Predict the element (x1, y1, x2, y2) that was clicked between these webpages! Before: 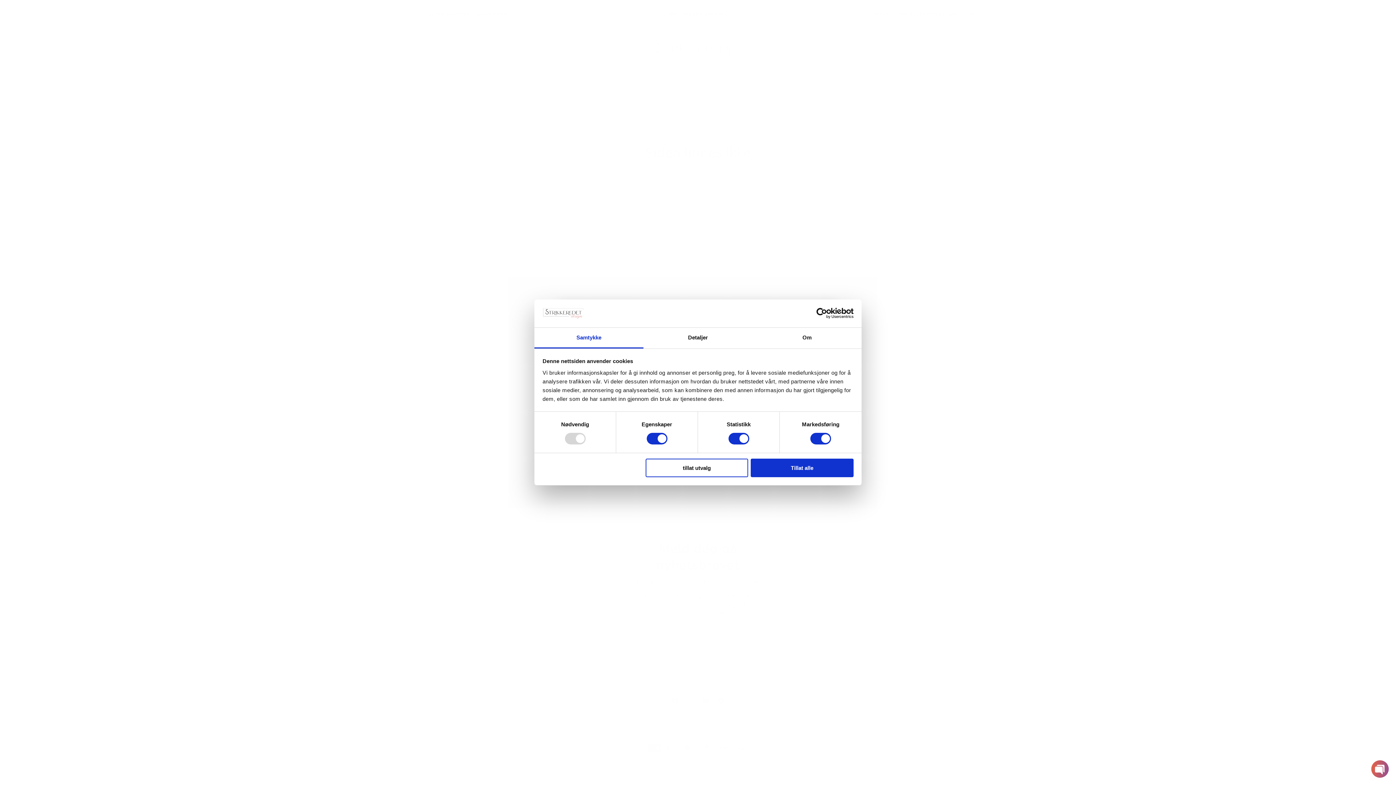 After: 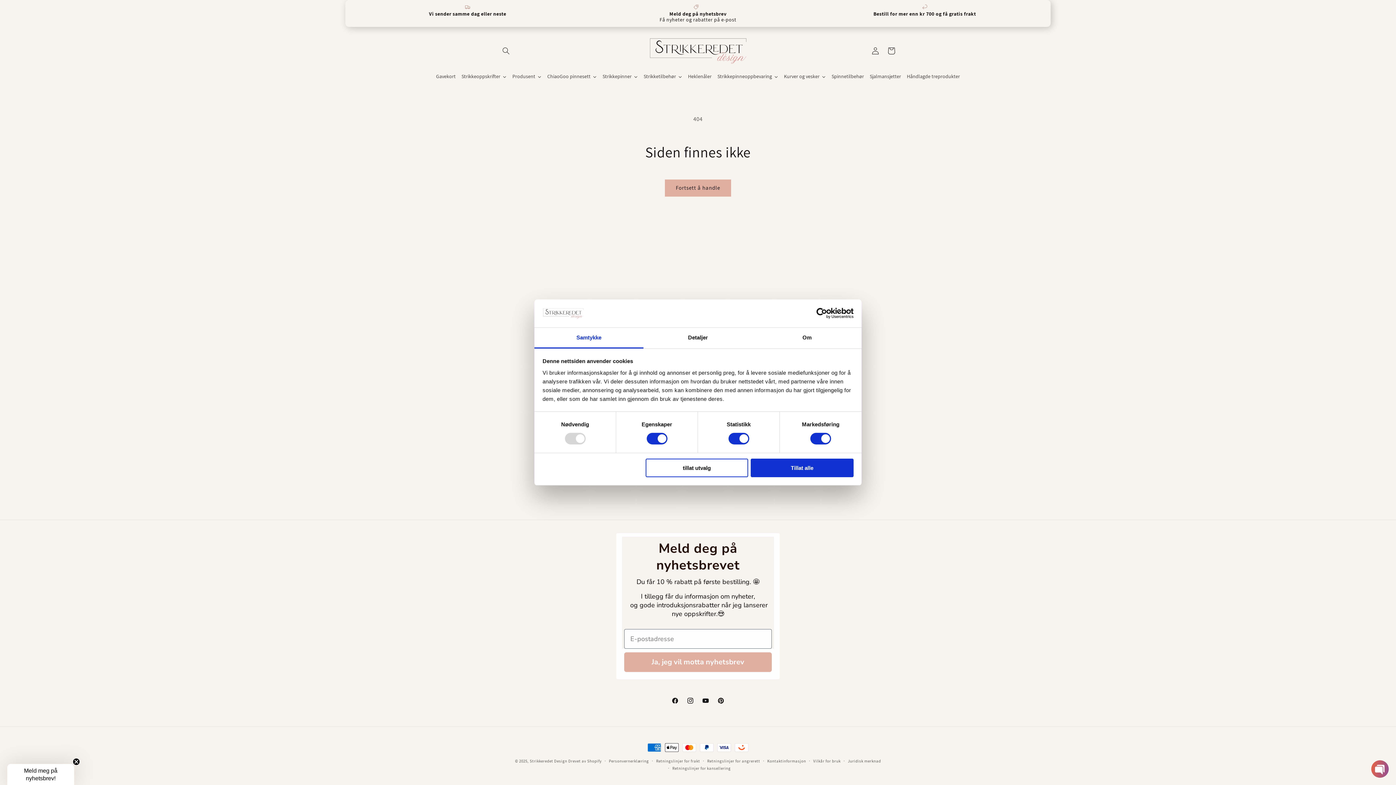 Action: label: Samtykke bbox: (534, 327, 643, 348)